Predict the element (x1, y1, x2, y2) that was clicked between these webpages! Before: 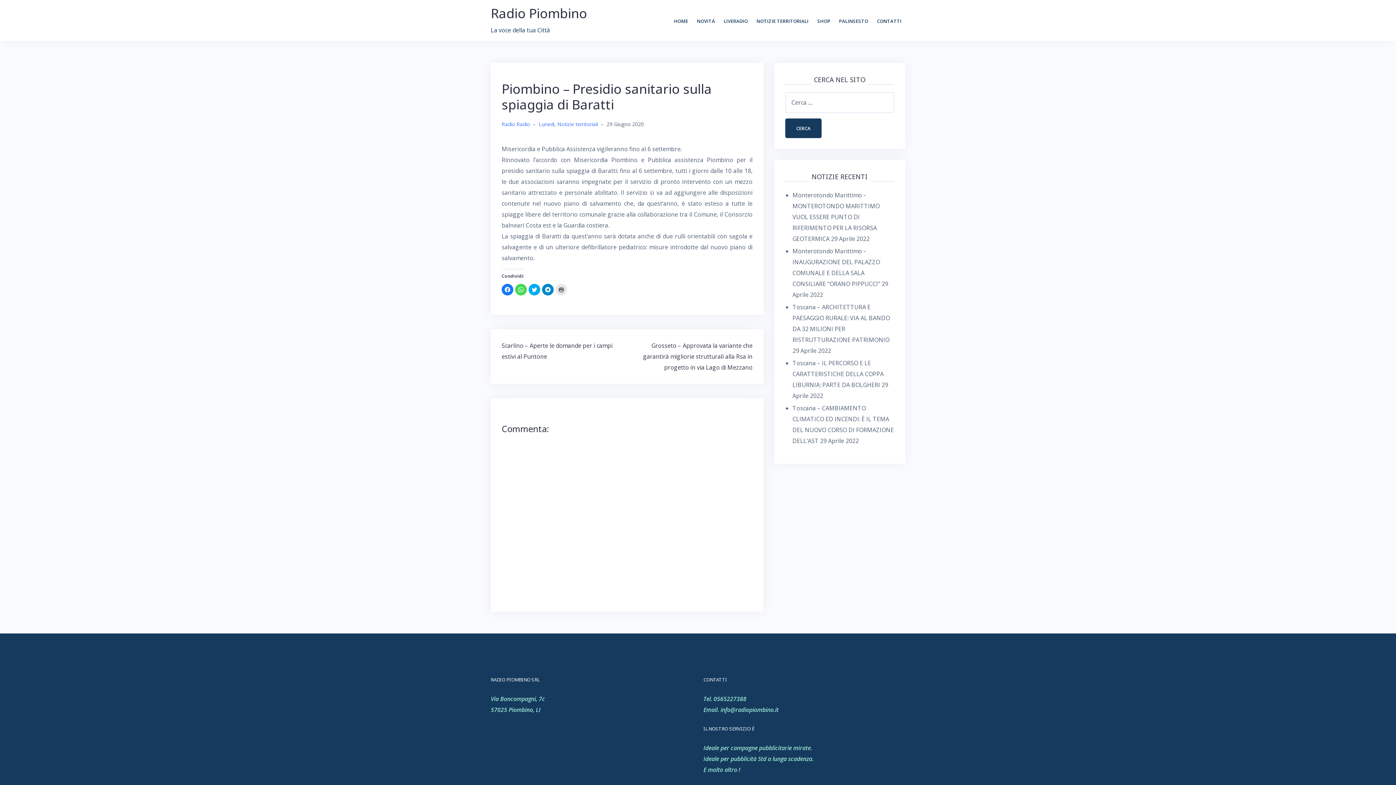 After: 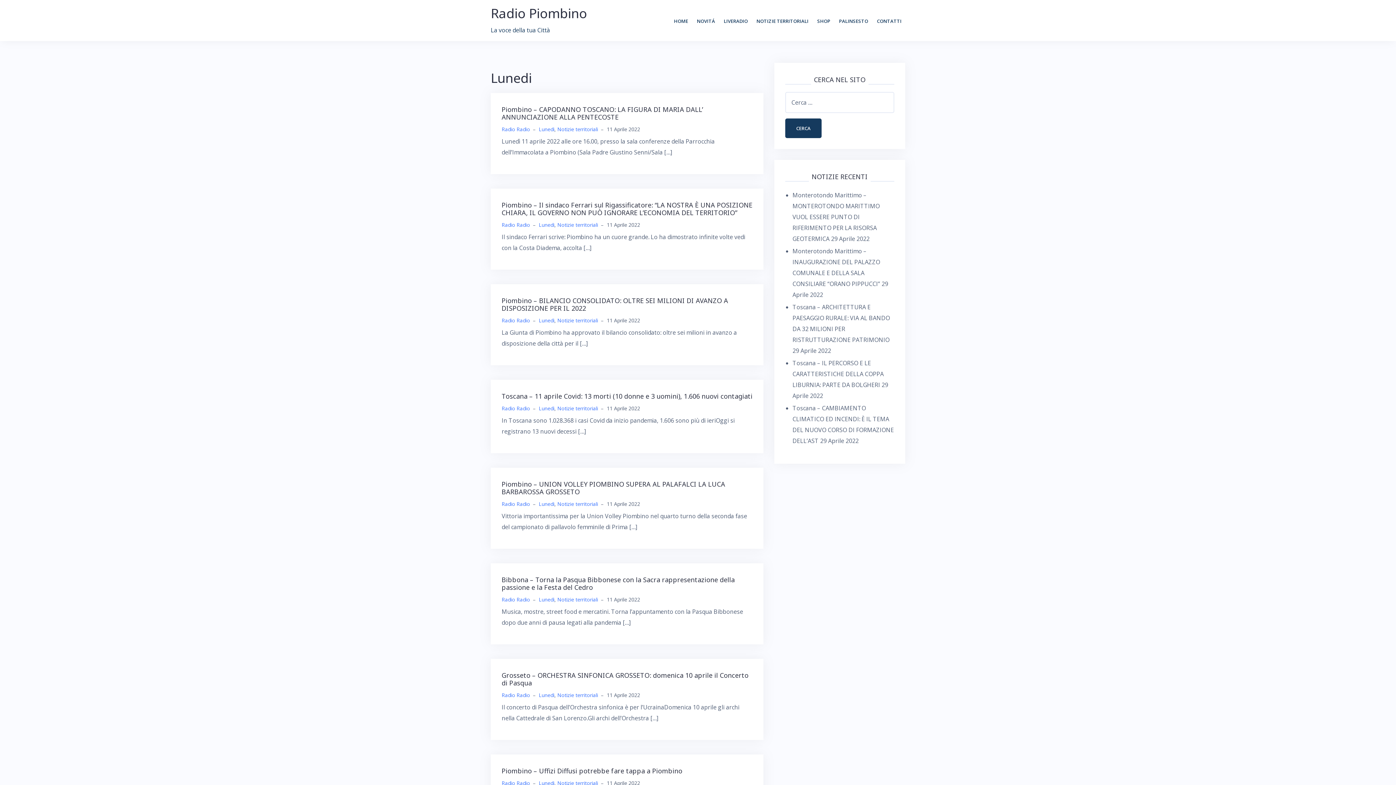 Action: label: Lunedi bbox: (538, 120, 554, 127)